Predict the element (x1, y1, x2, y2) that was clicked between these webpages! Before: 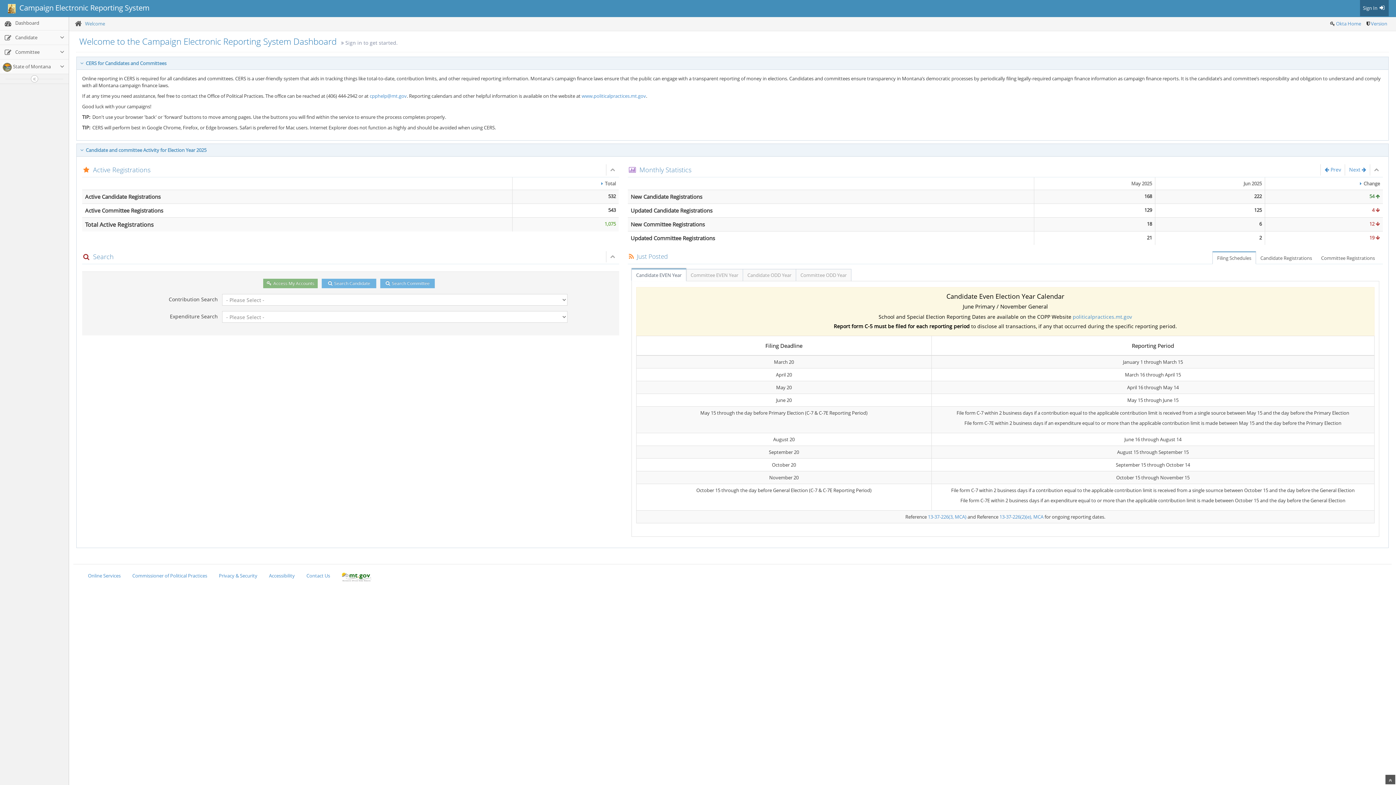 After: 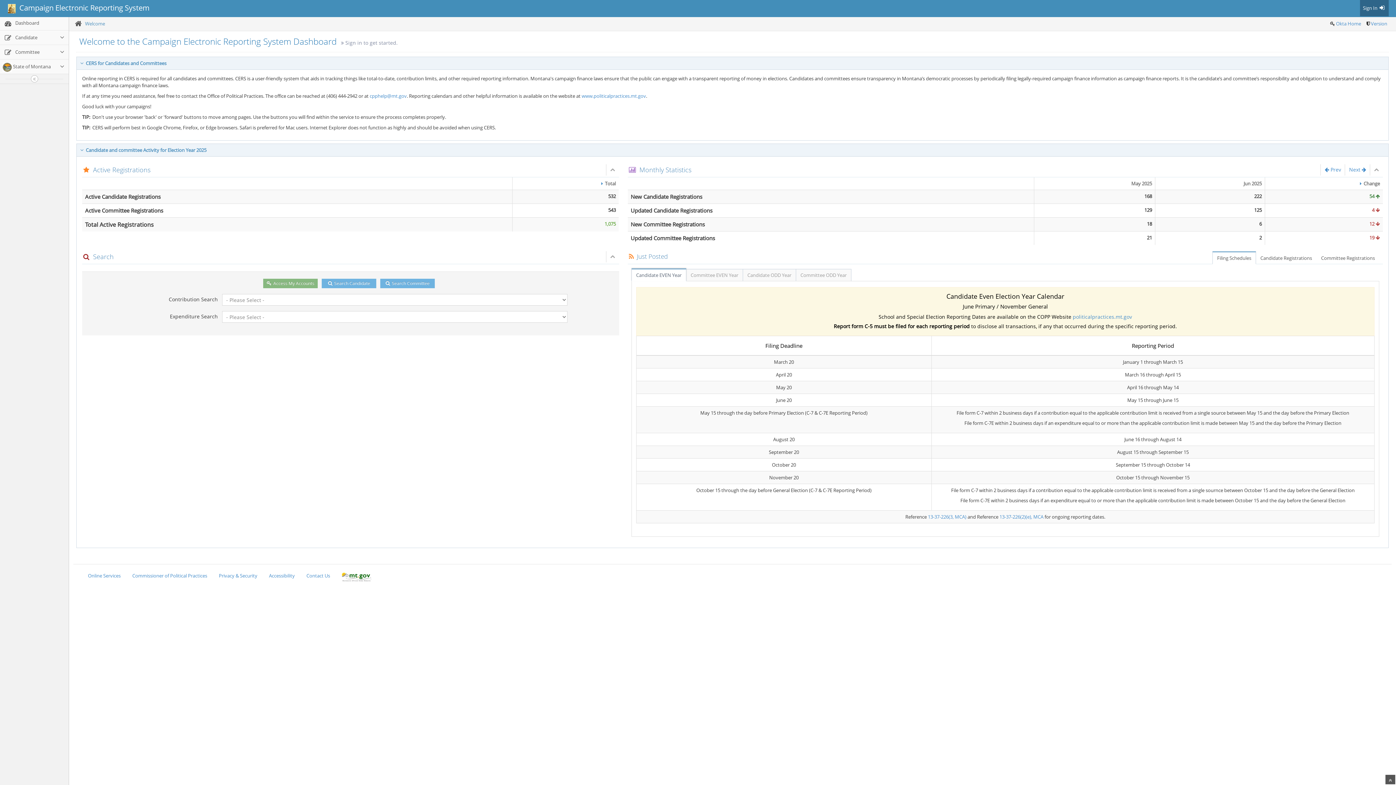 Action: bbox: (3, 0, 153, 16) label:   Campaign Electronic Reporting System